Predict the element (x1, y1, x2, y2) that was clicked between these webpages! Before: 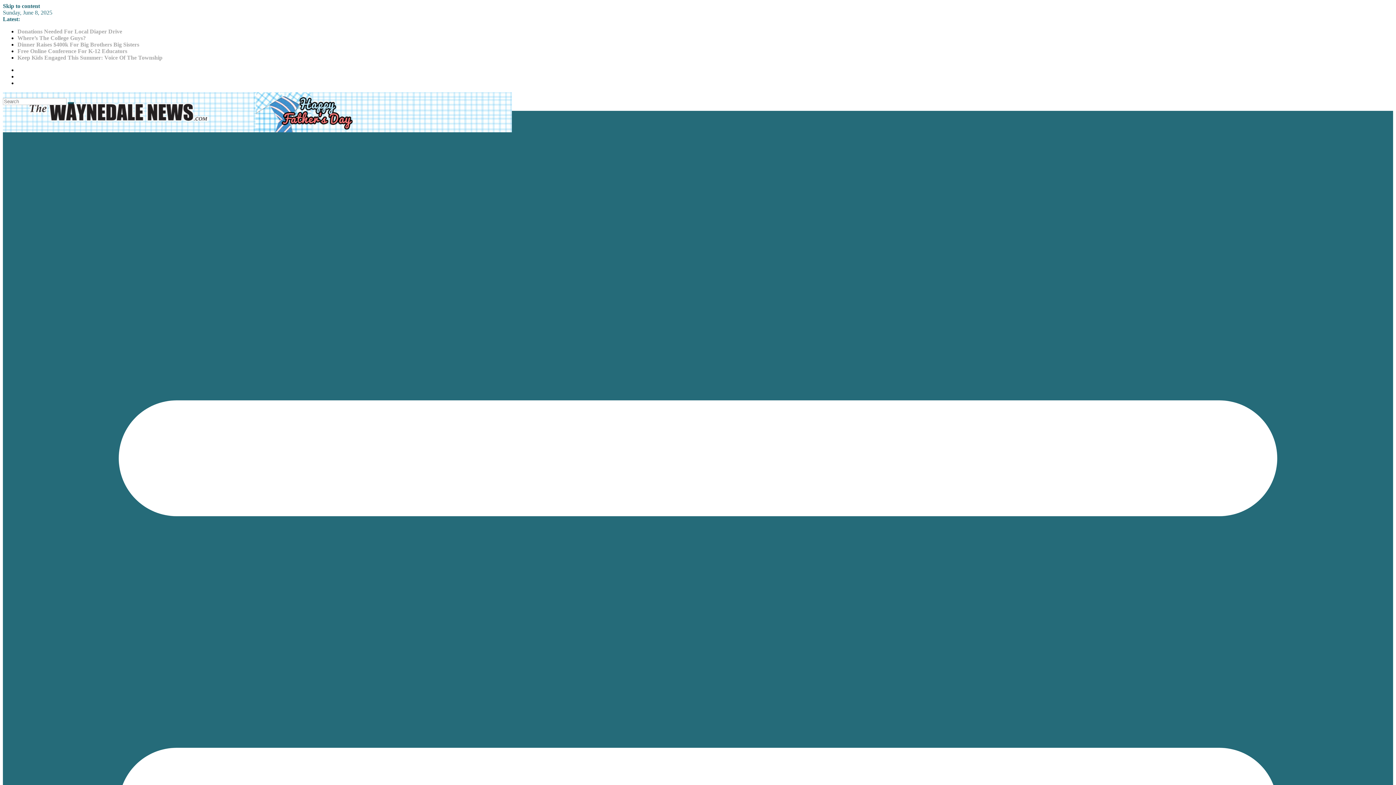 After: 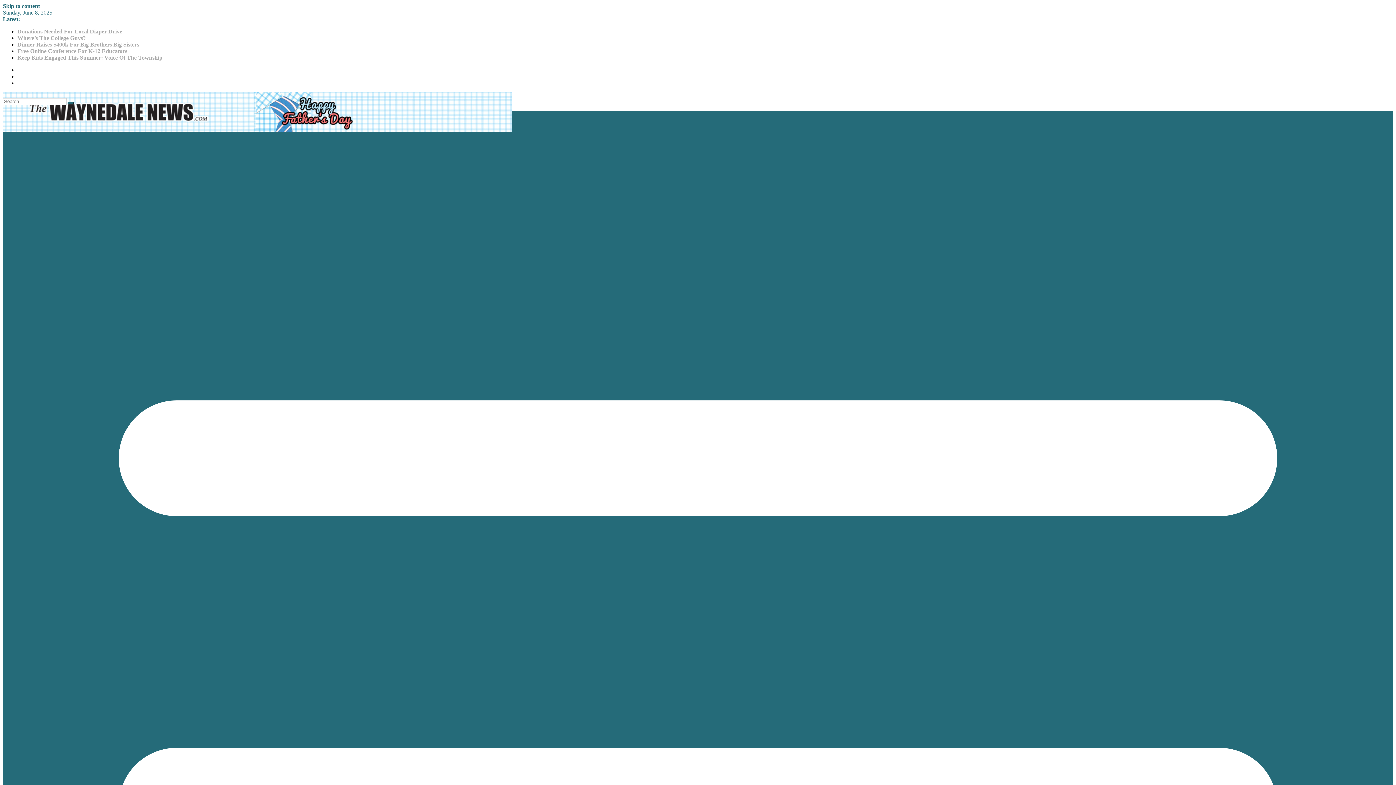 Action: label: Keep Kids Engaged This Summer: Voice Of The Township bbox: (17, 54, 162, 60)